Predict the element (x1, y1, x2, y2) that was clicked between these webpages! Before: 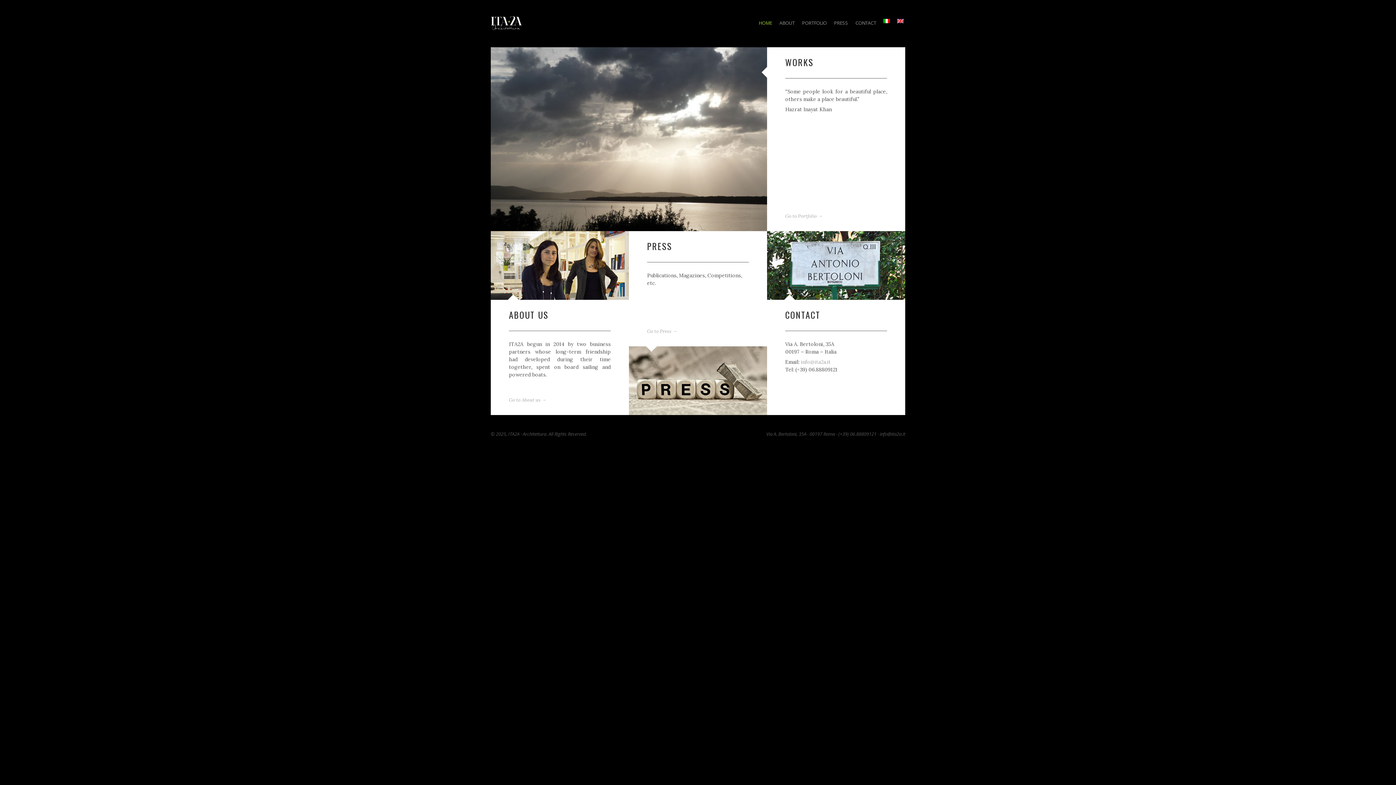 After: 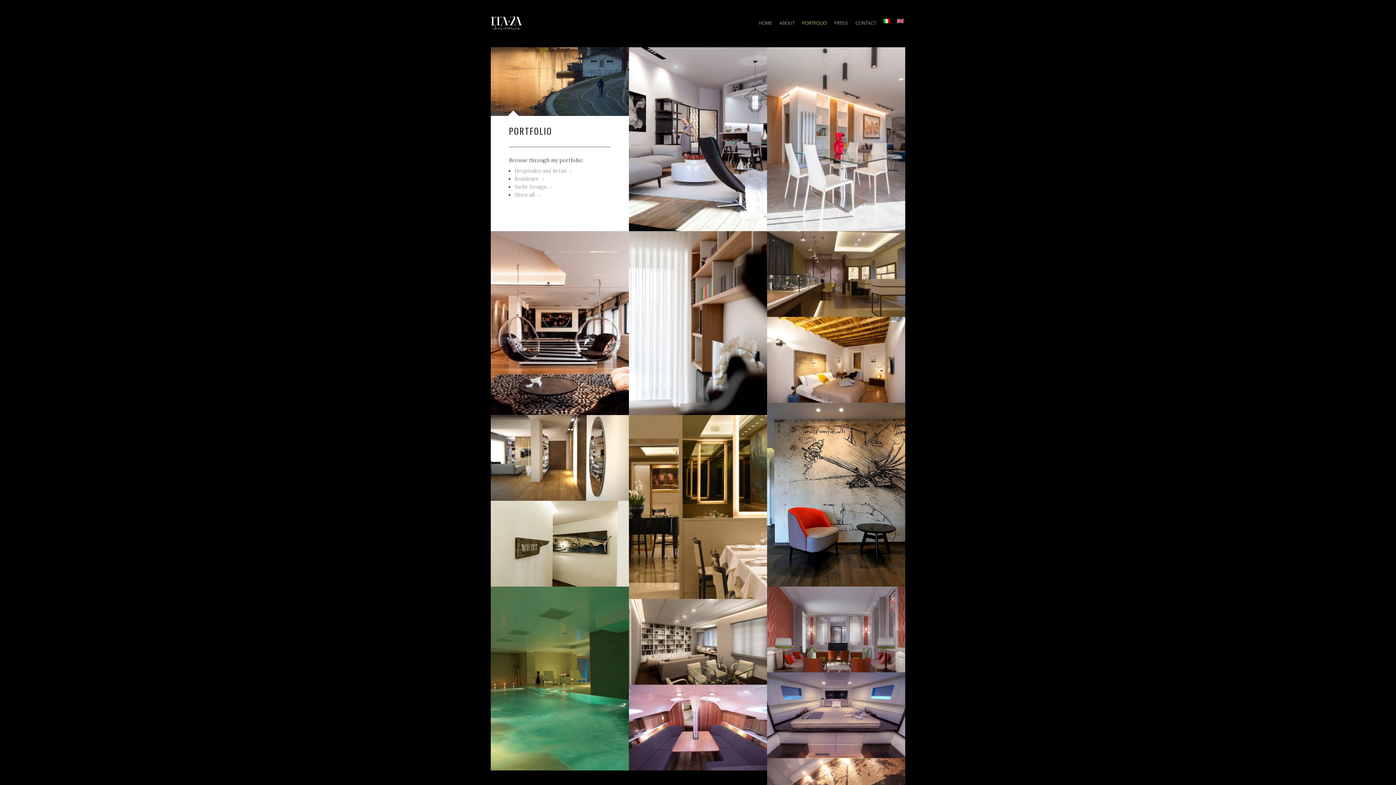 Action: bbox: (785, 213, 822, 219) label: Go to Portfolio →